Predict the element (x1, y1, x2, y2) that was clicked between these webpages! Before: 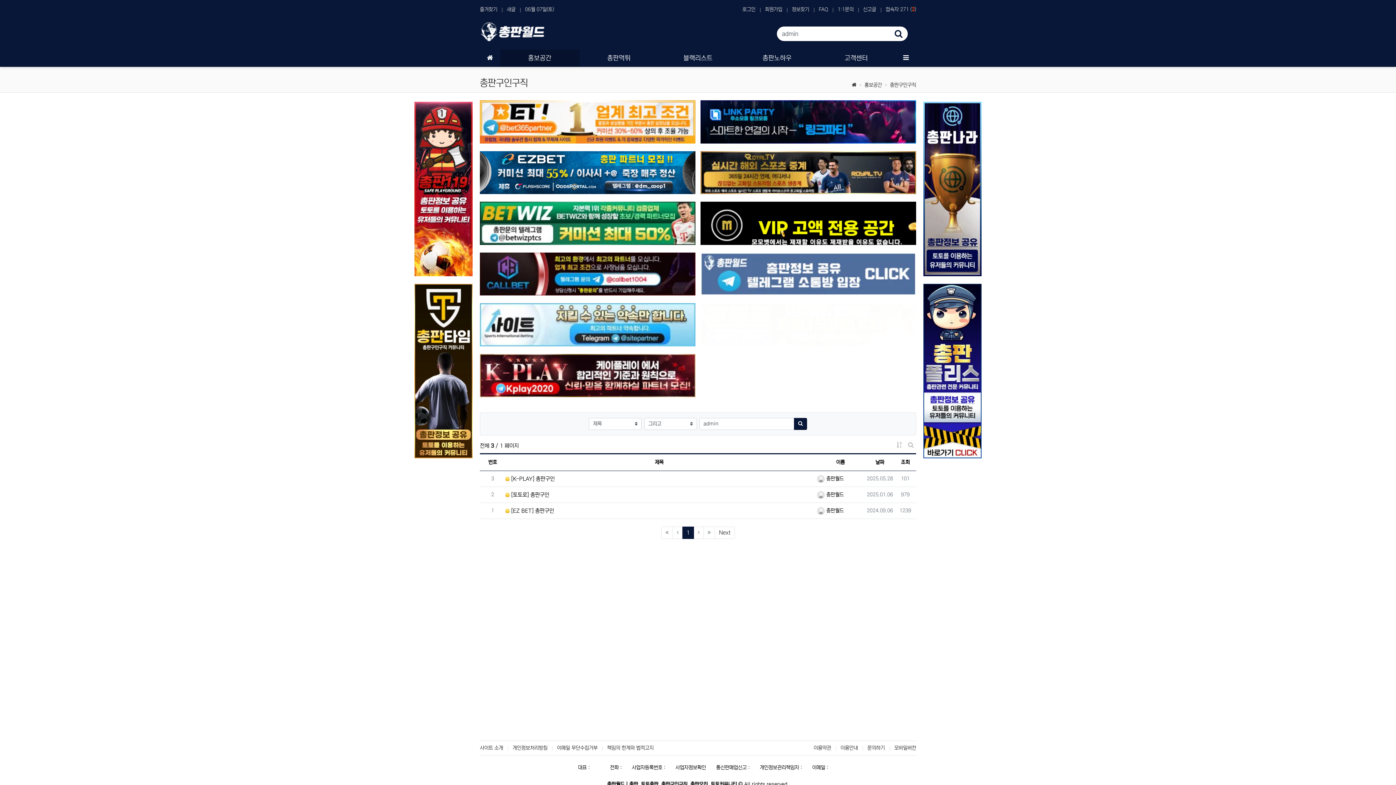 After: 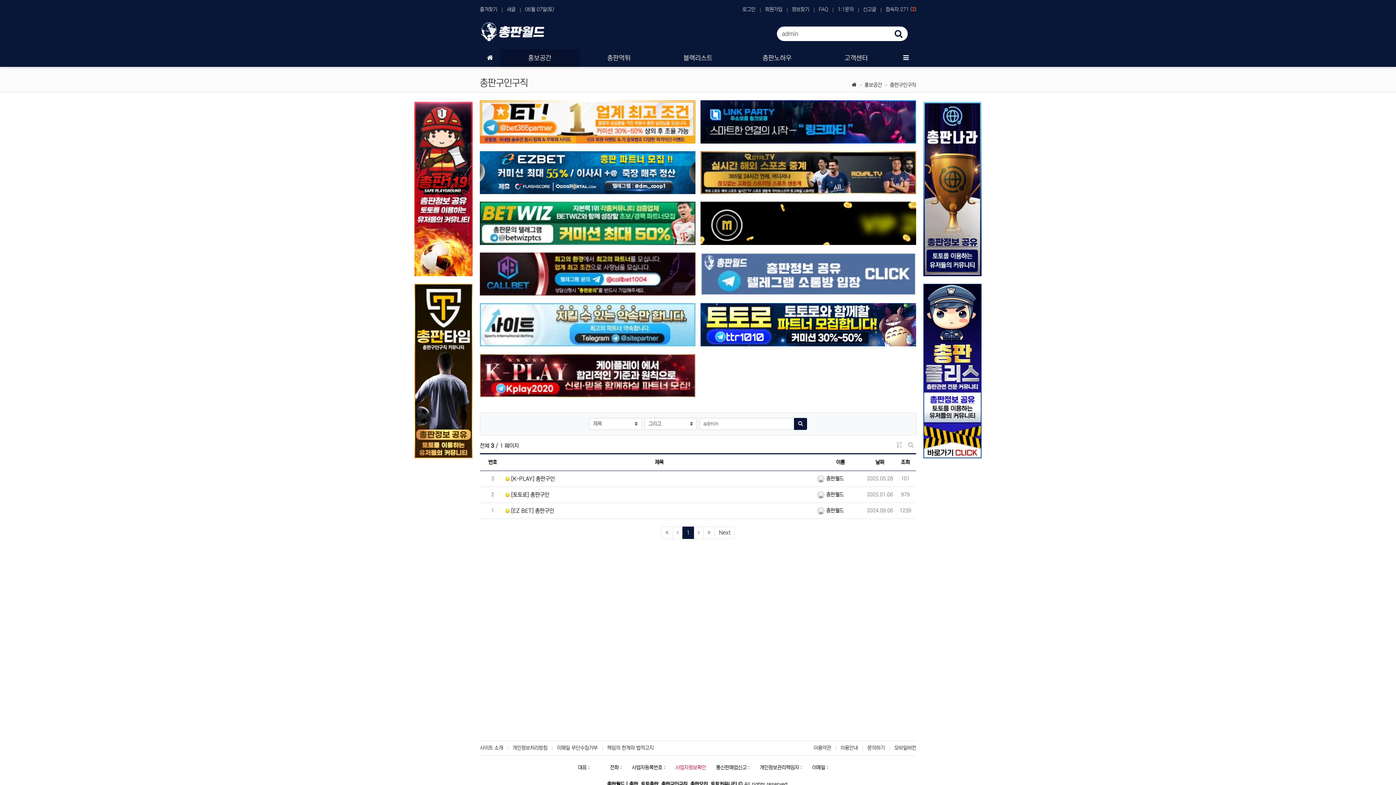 Action: bbox: (675, 765, 706, 770) label: 사업자정보확인